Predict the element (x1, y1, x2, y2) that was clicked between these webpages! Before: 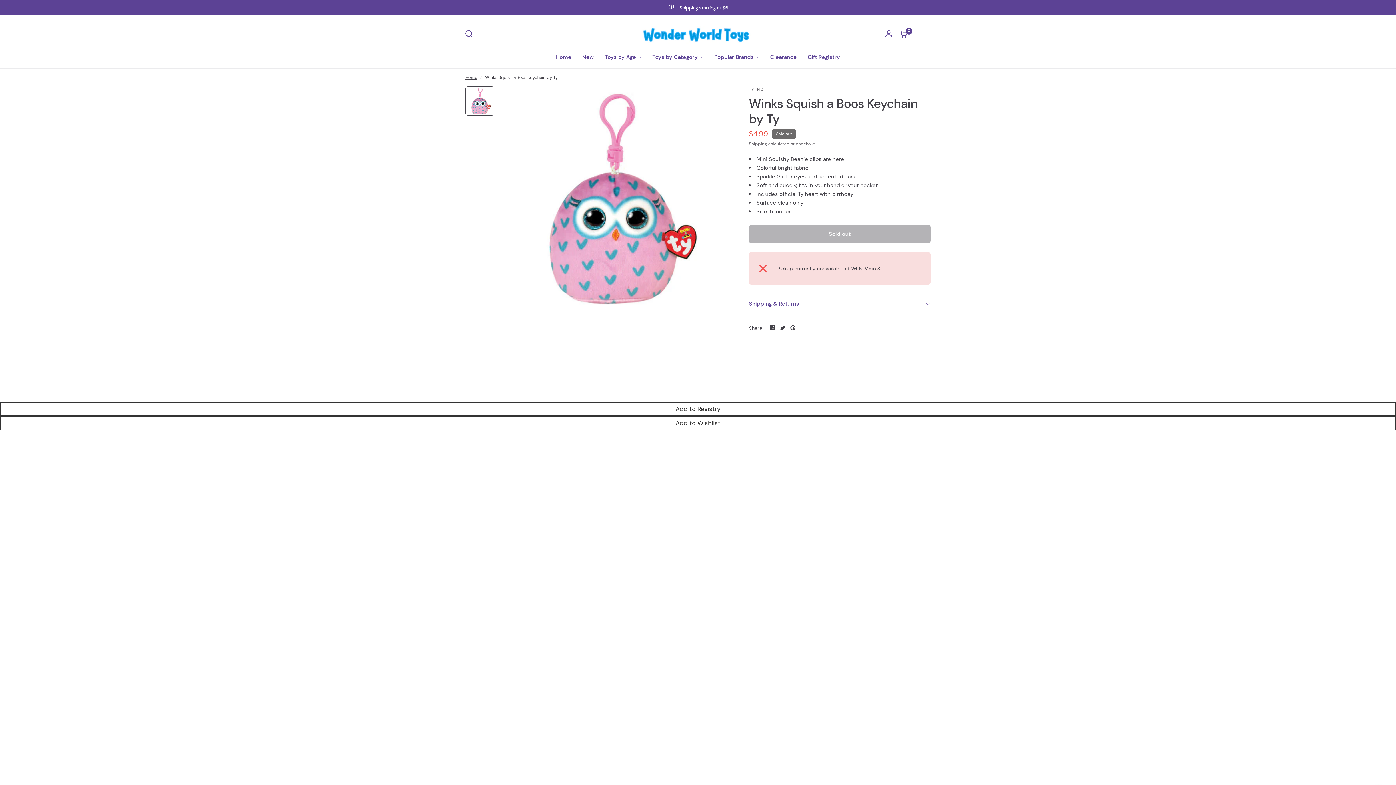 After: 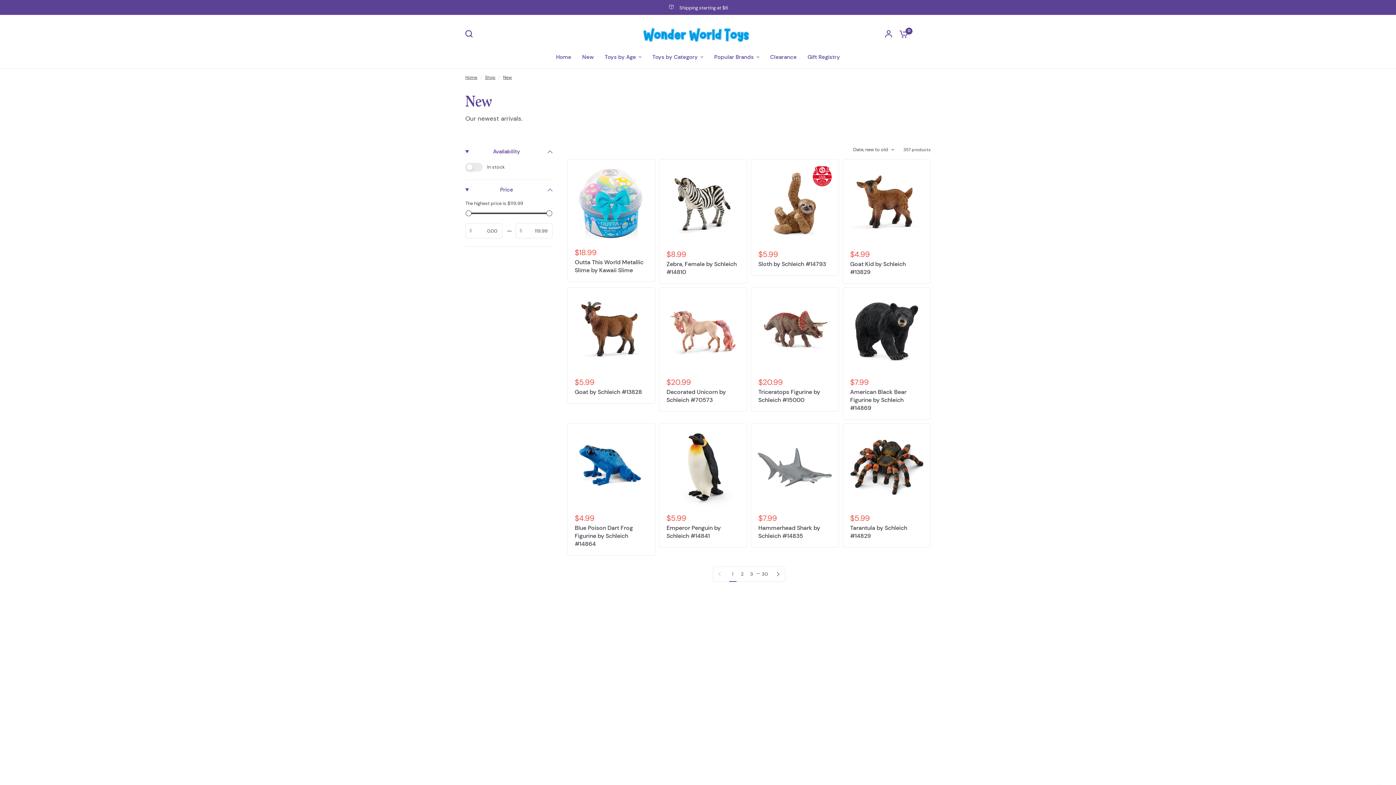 Action: bbox: (582, 52, 594, 61) label: New